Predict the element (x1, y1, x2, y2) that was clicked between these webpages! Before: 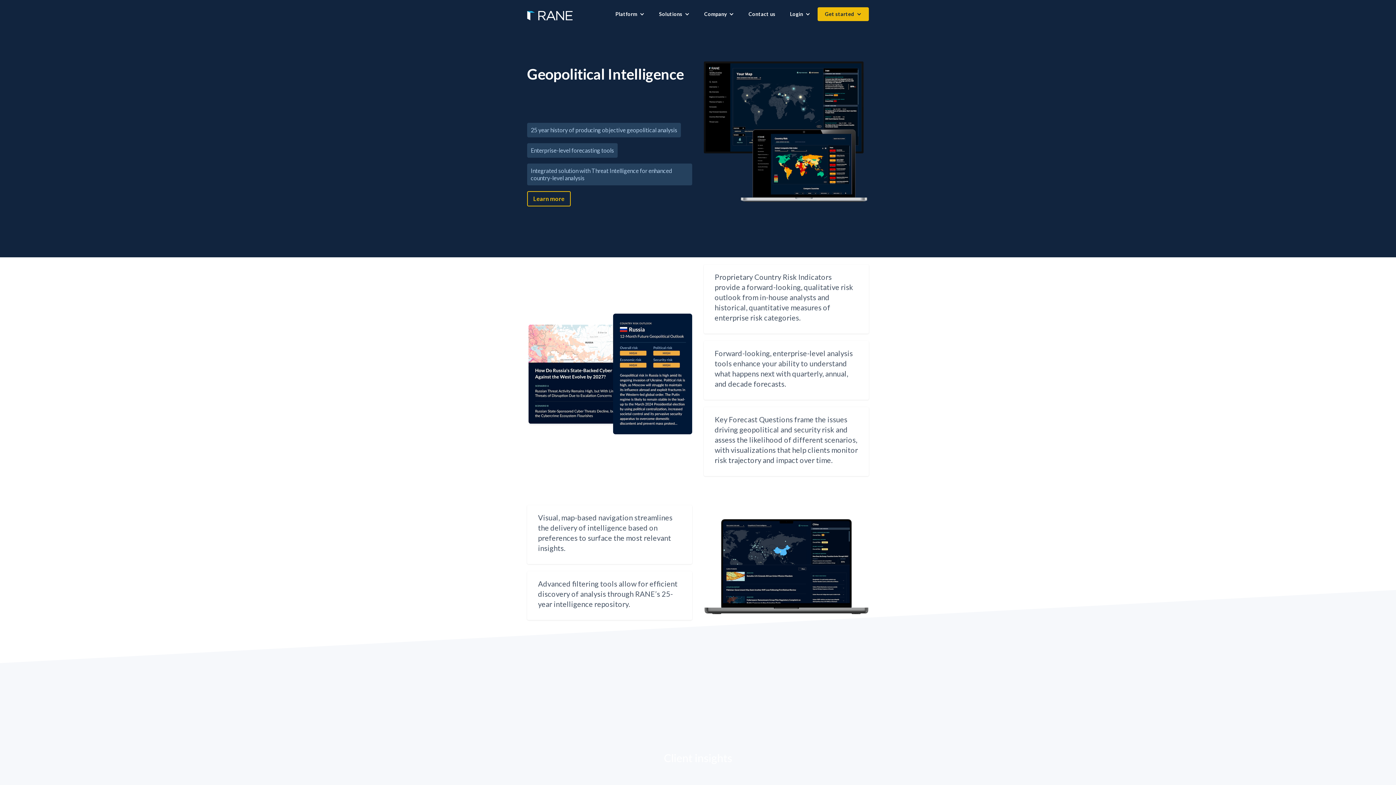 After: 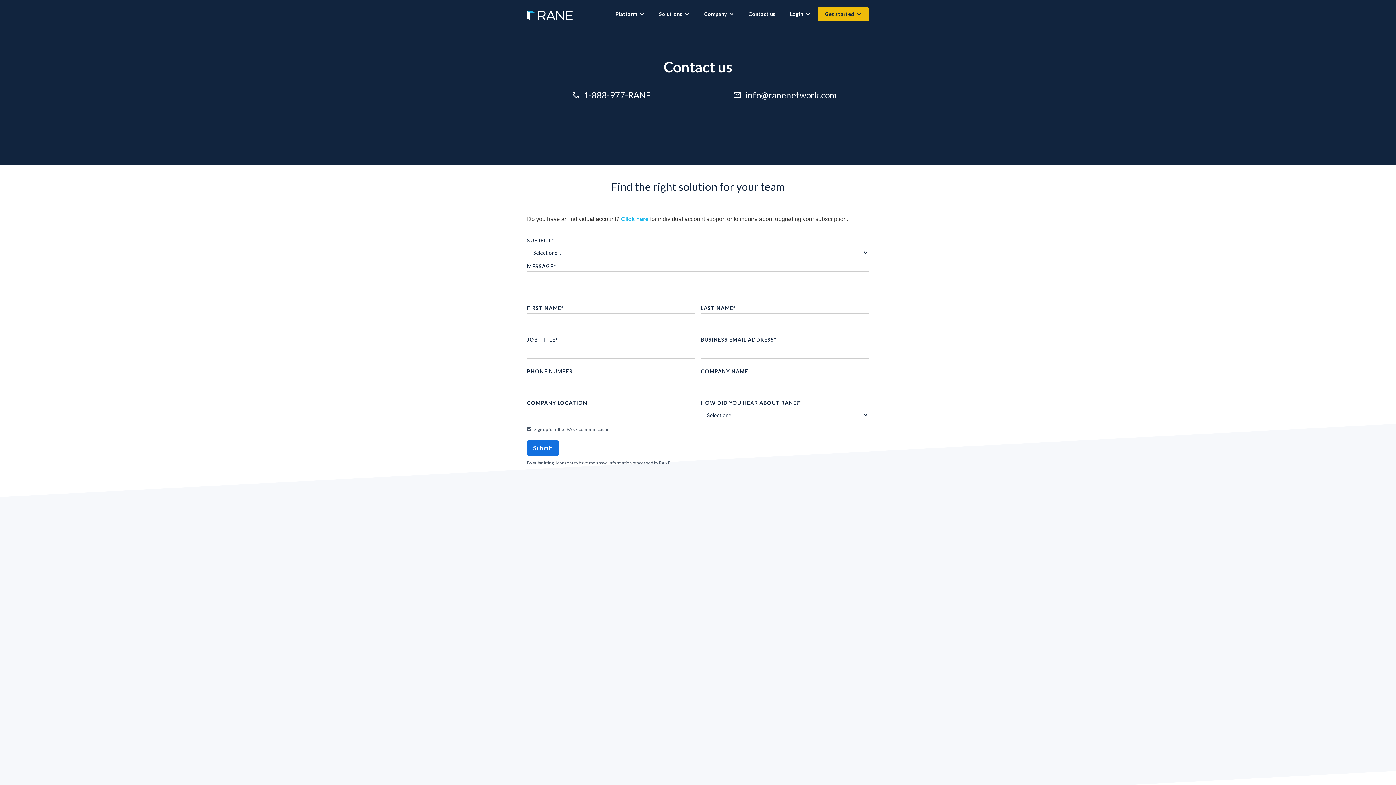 Action: bbox: (741, 10, 782, 17) label: Contact us